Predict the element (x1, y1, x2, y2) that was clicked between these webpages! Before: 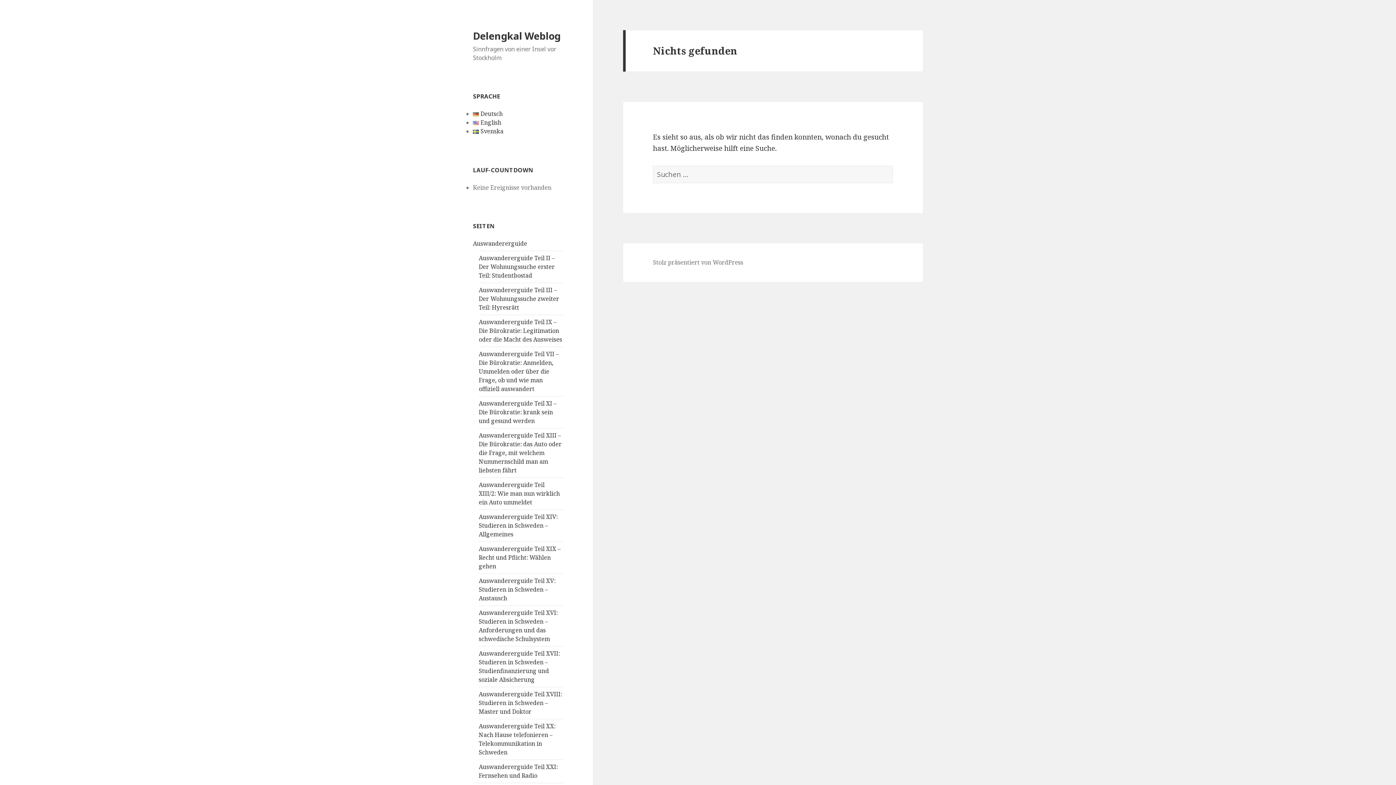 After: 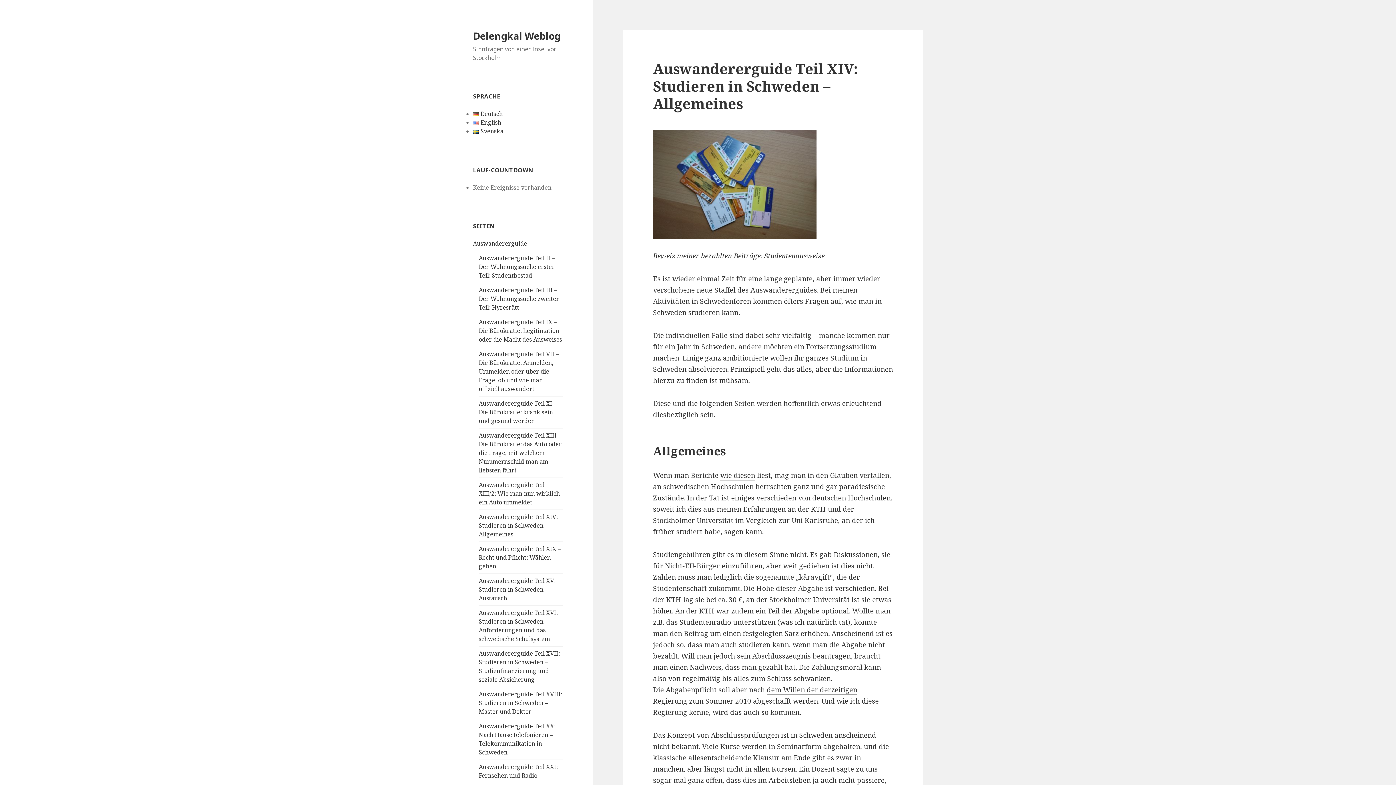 Action: label: Auswandererguide Teil XIV: Studieren in Schweden – Allgemeines bbox: (478, 513, 557, 538)